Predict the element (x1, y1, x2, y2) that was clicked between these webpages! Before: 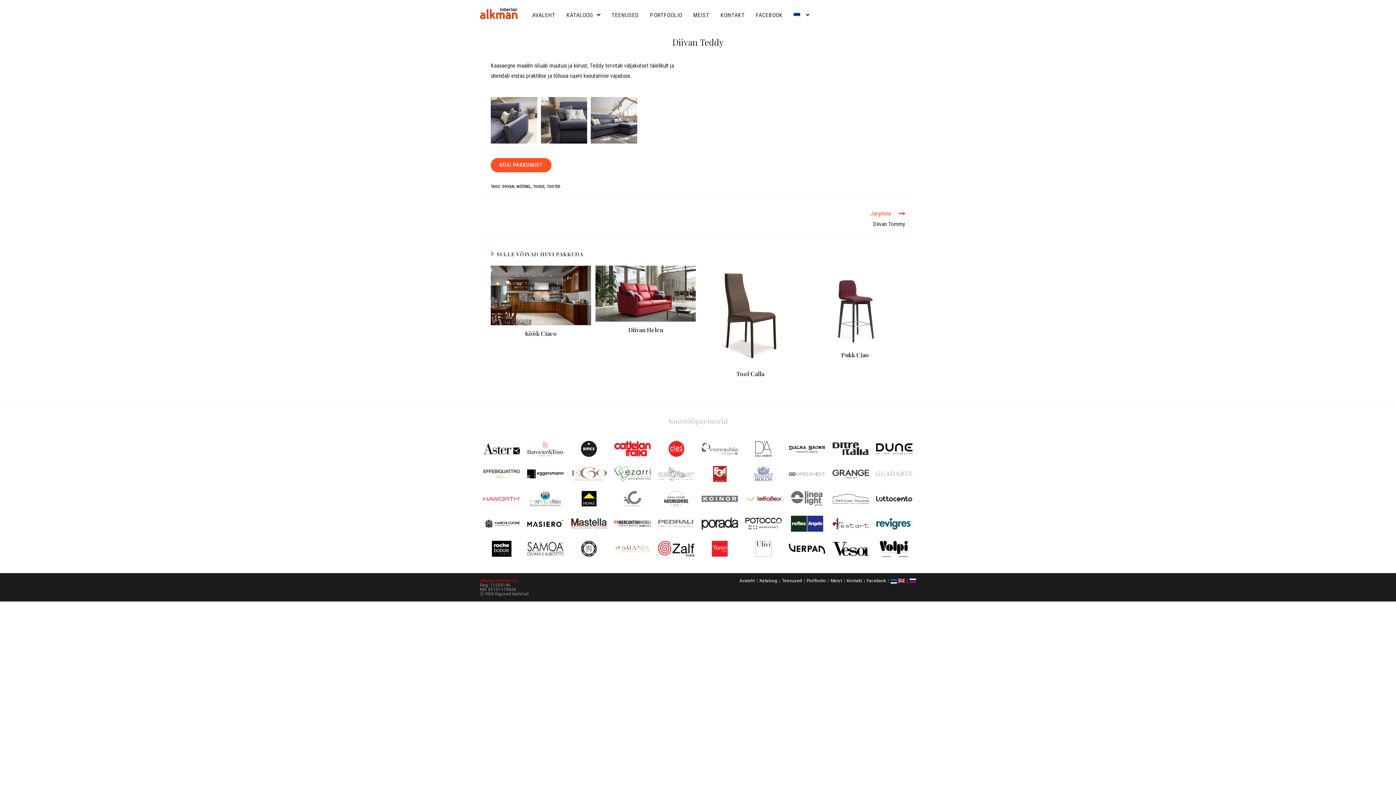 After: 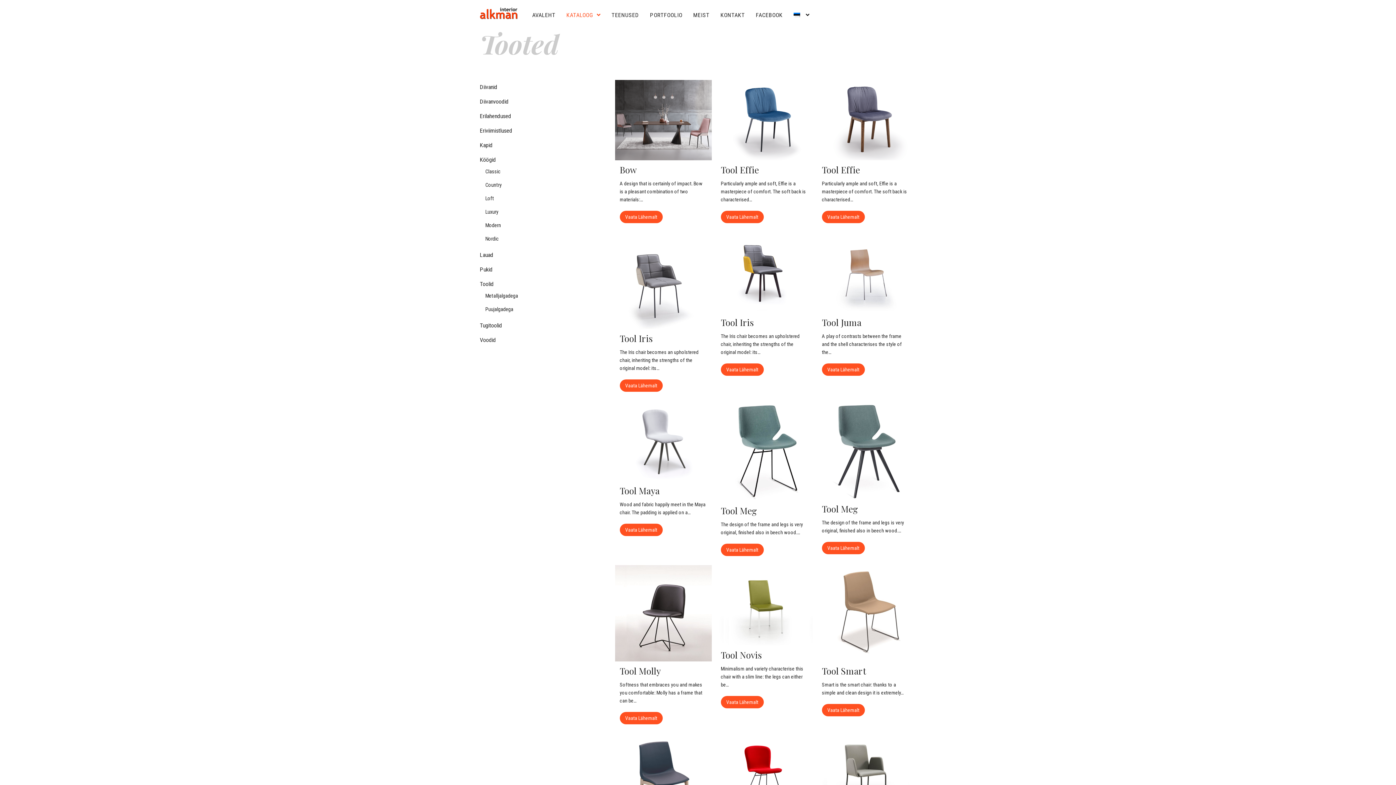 Action: bbox: (759, 578, 777, 583) label: Kataloog